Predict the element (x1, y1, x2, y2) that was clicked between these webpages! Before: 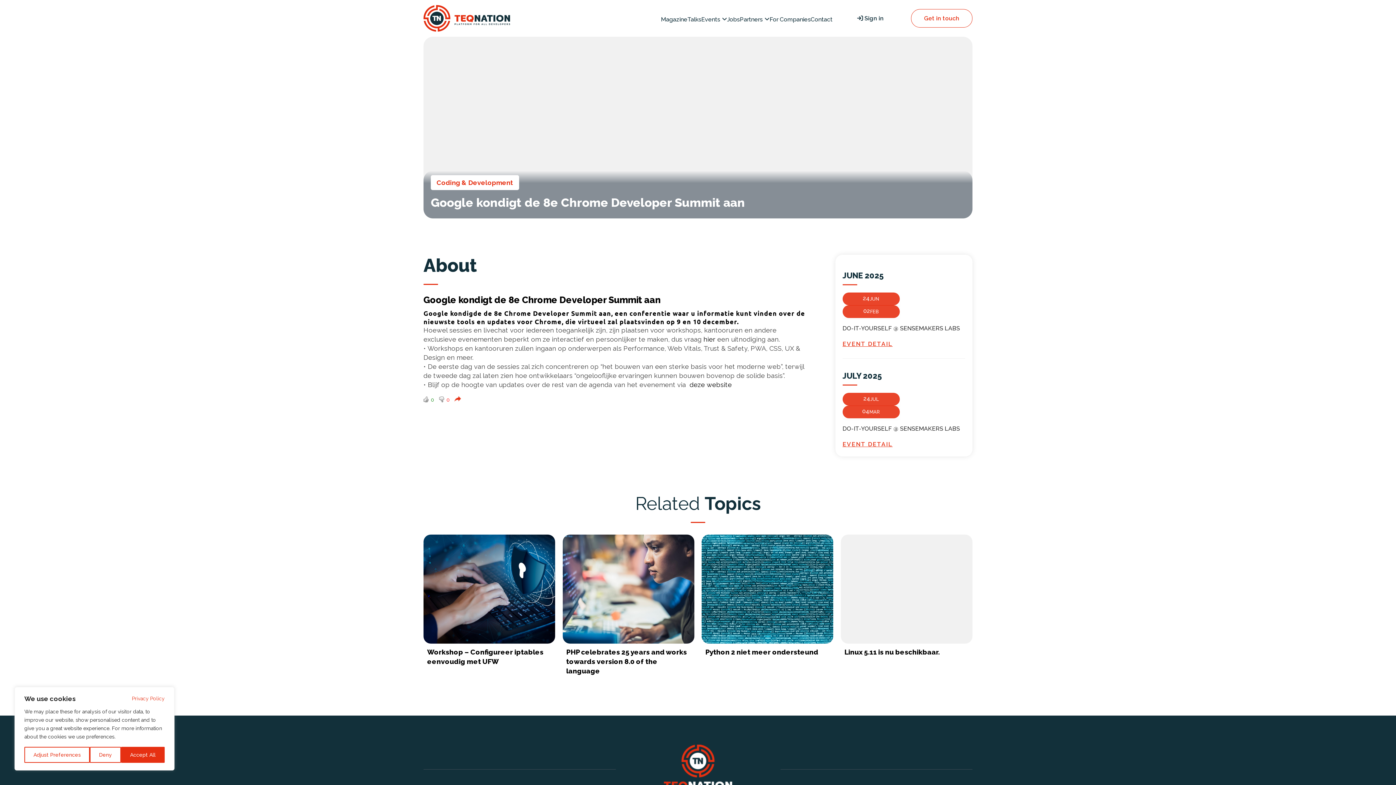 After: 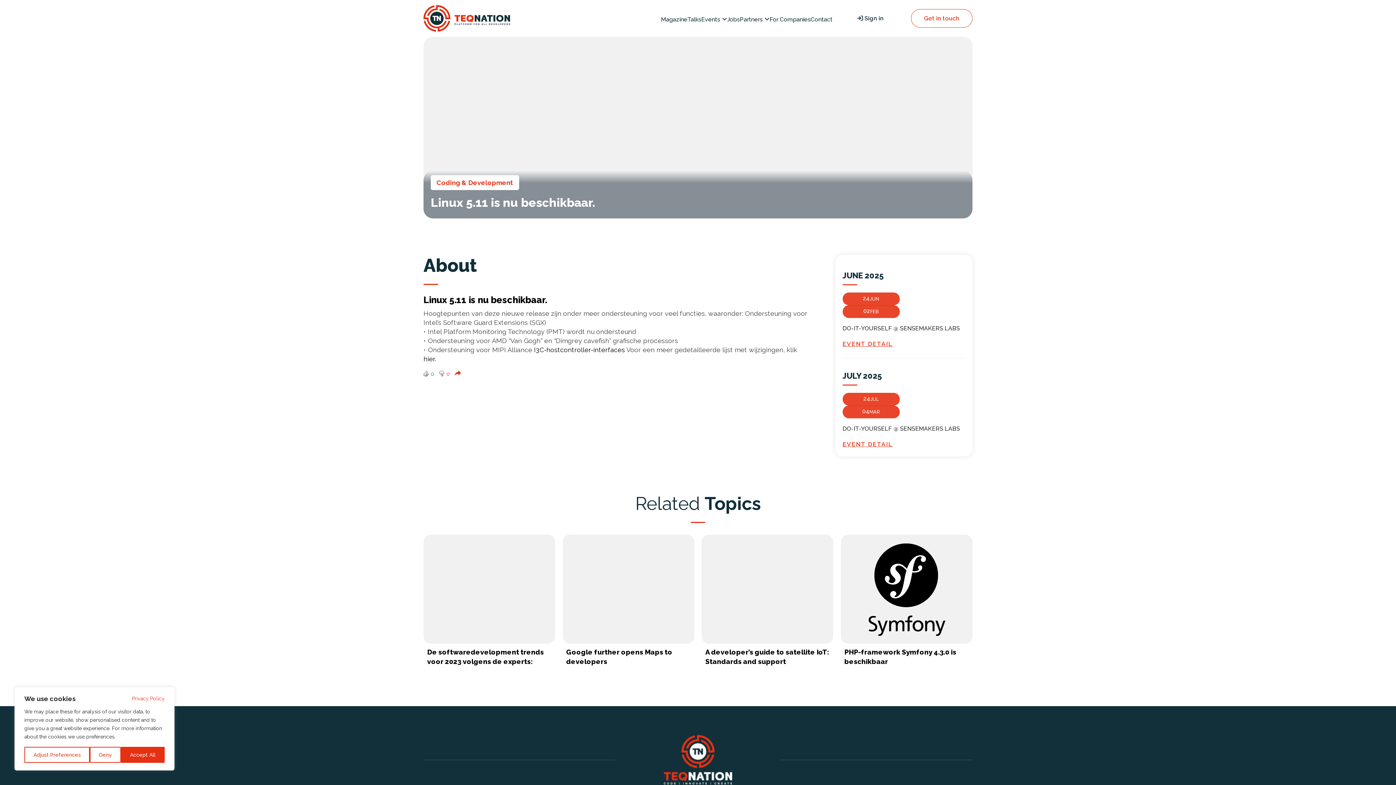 Action: label: Linux 5.11 is nu beschikbaar. bbox: (844, 648, 939, 656)